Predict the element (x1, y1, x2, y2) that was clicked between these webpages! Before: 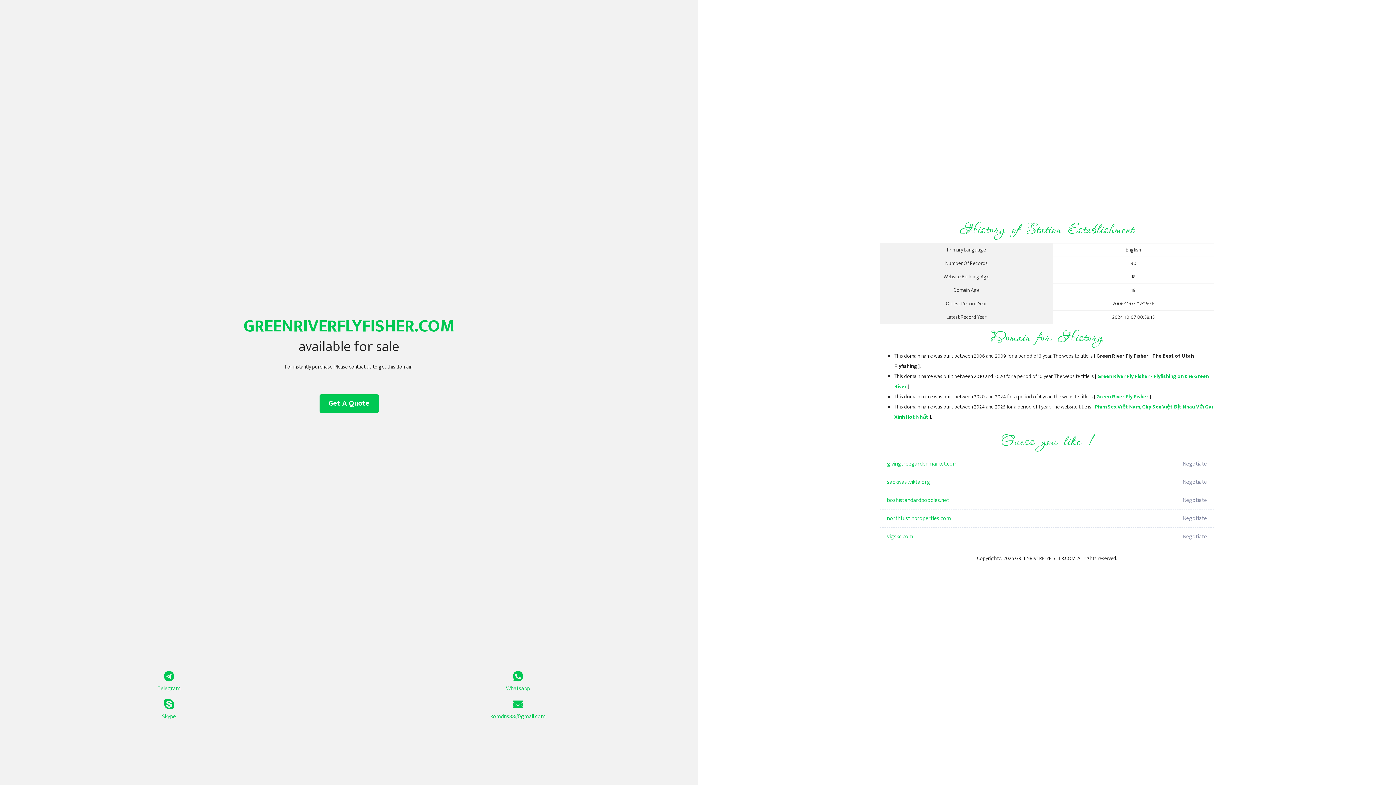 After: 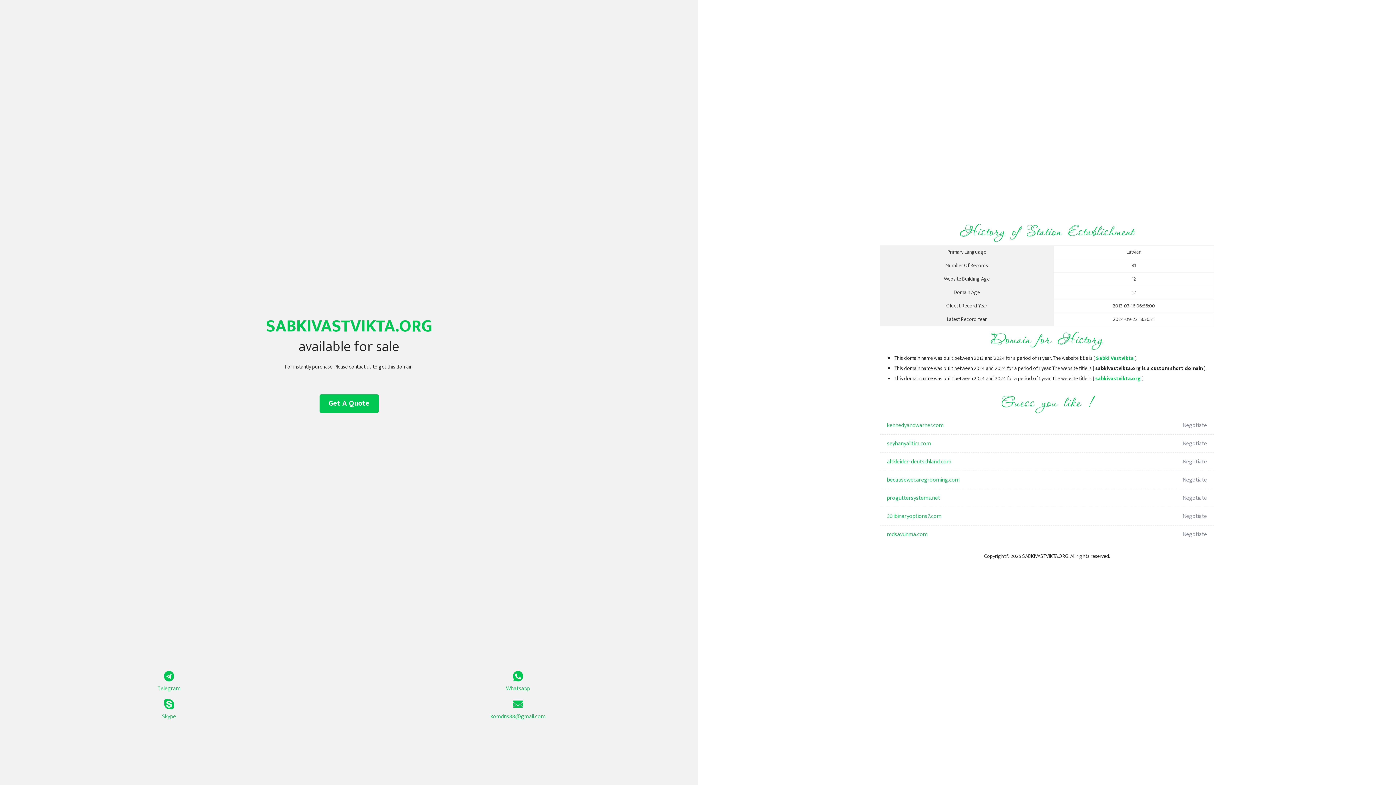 Action: bbox: (887, 473, 1098, 491) label: sabkivastvikta.org